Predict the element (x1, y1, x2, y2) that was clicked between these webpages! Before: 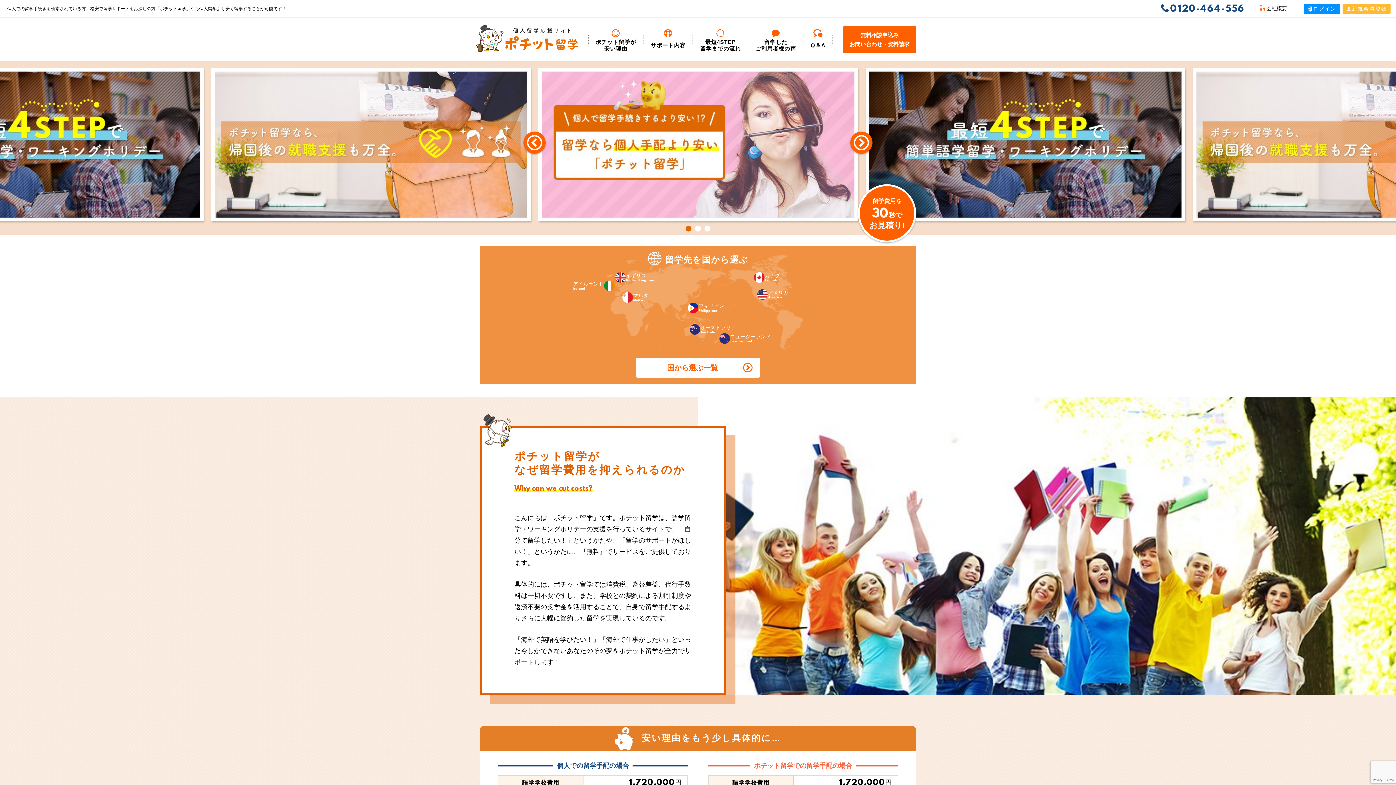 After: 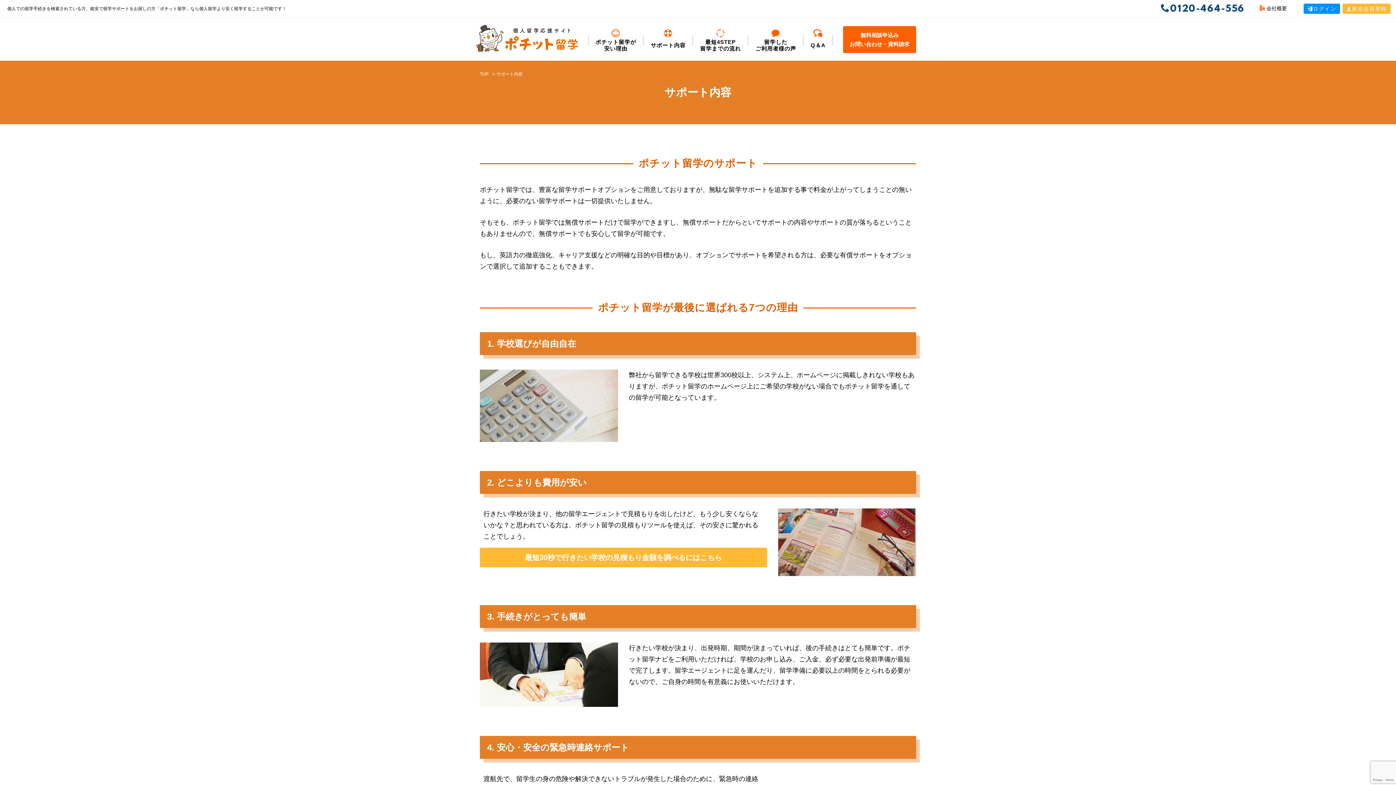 Action: bbox: (645, 26, 691, 53) label: サポート内容